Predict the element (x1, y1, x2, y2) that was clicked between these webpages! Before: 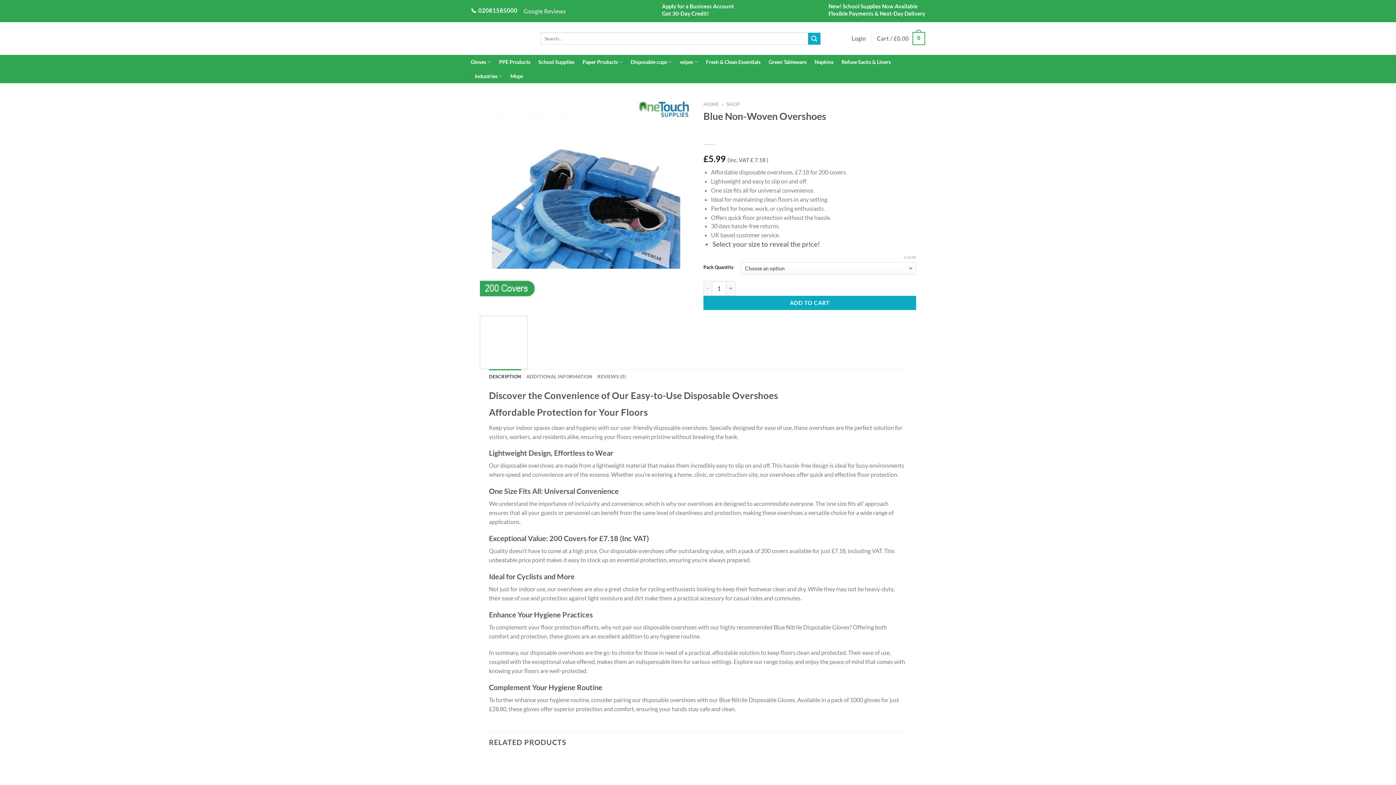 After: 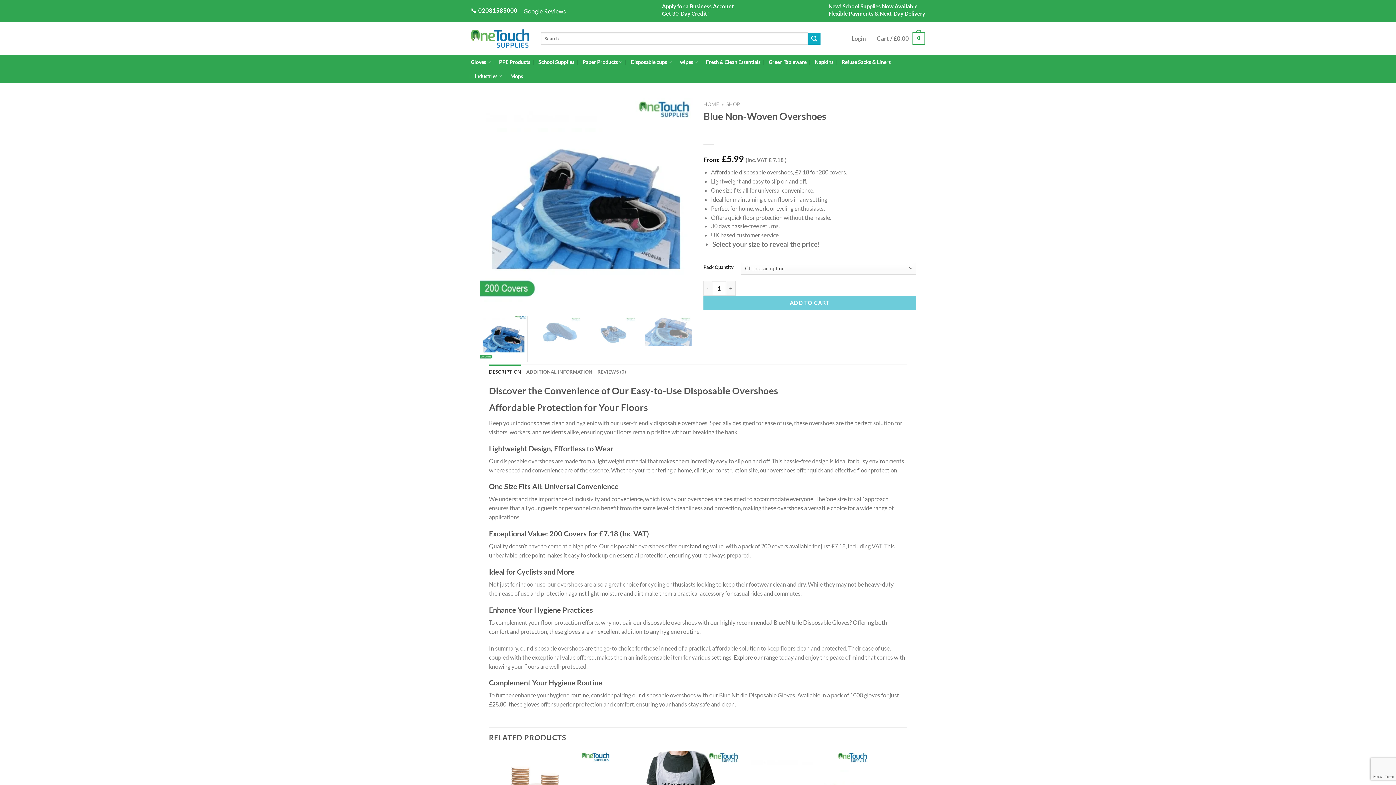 Action: label: Industries bbox: (474, 69, 502, 83)